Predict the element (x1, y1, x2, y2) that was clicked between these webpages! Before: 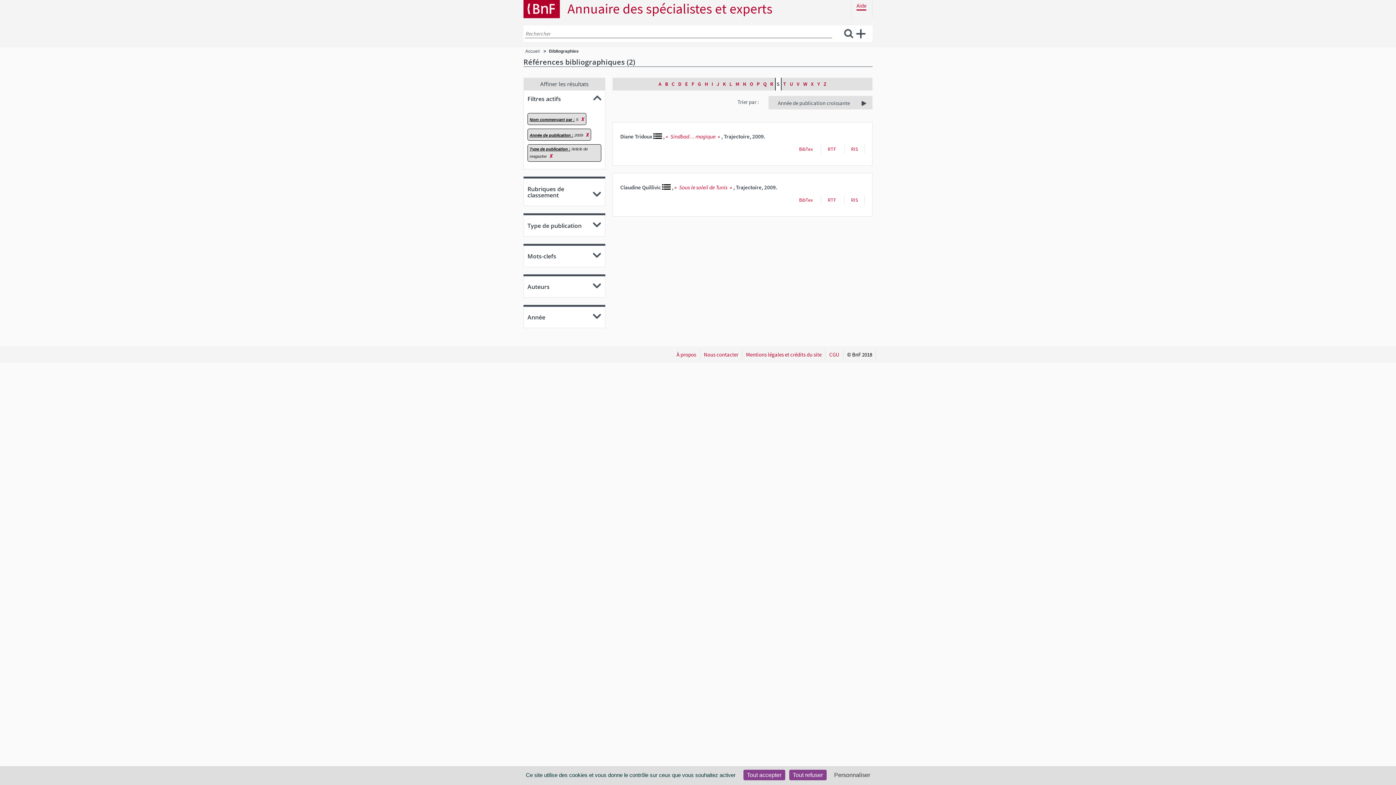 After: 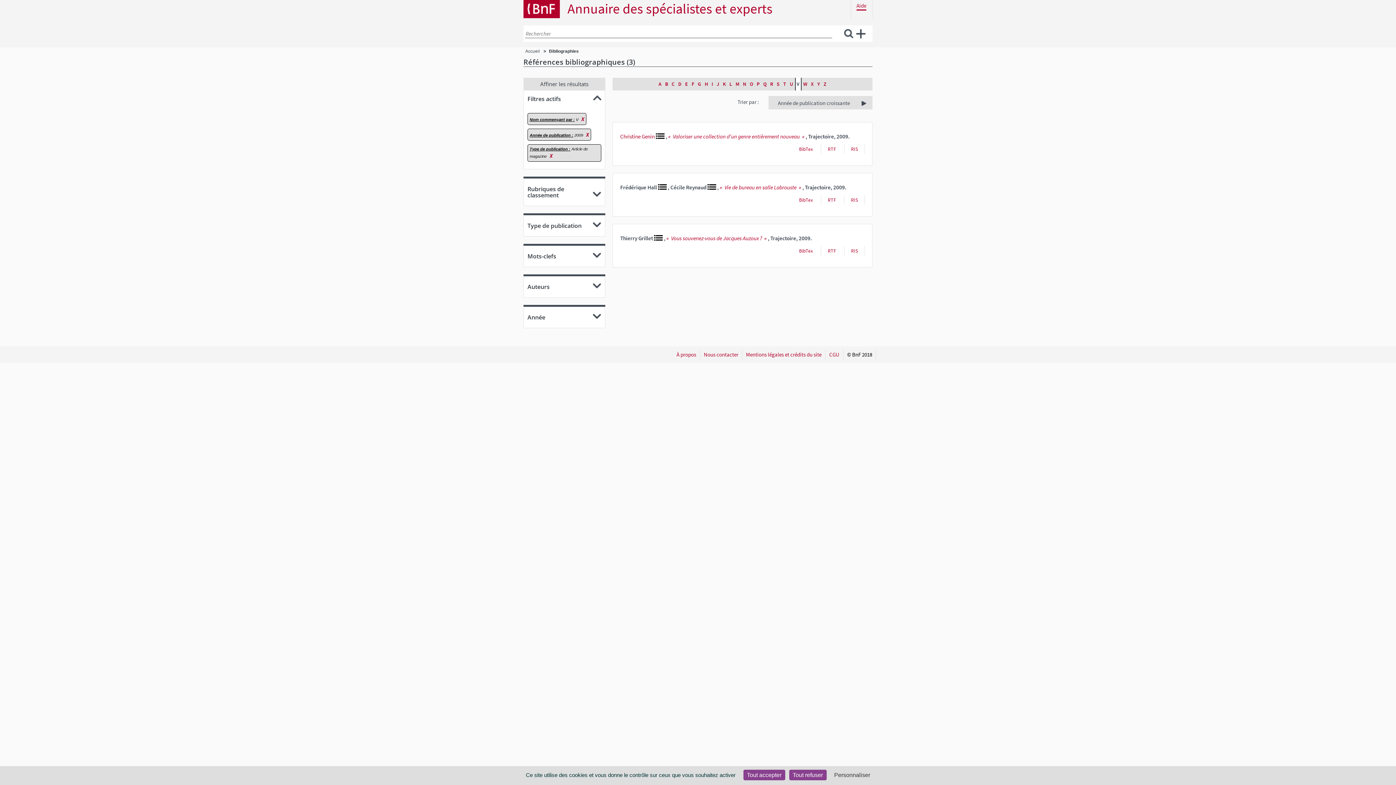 Action: label: V bbox: (795, 77, 801, 90)